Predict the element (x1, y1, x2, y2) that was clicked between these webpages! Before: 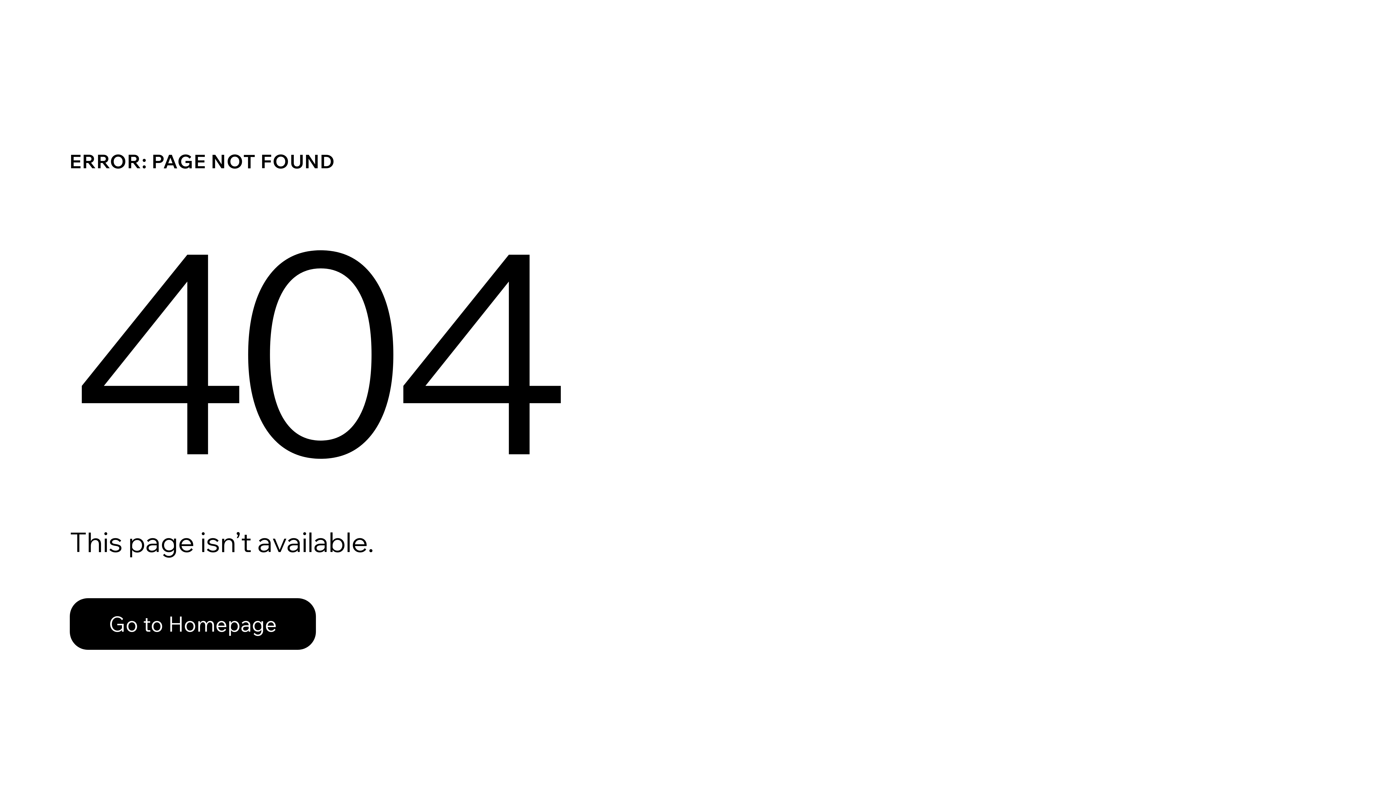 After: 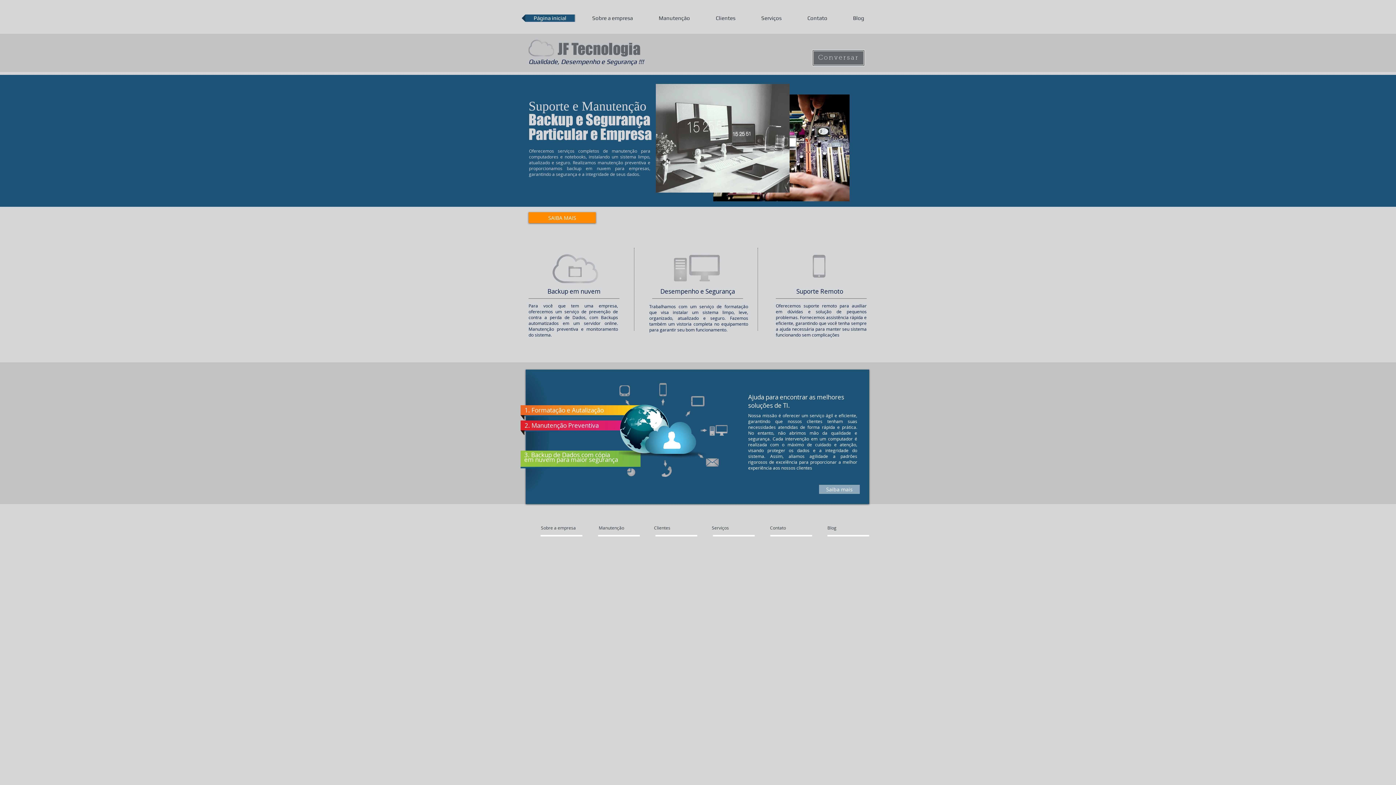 Action: bbox: (69, 598, 316, 650) label: Go to Homepage